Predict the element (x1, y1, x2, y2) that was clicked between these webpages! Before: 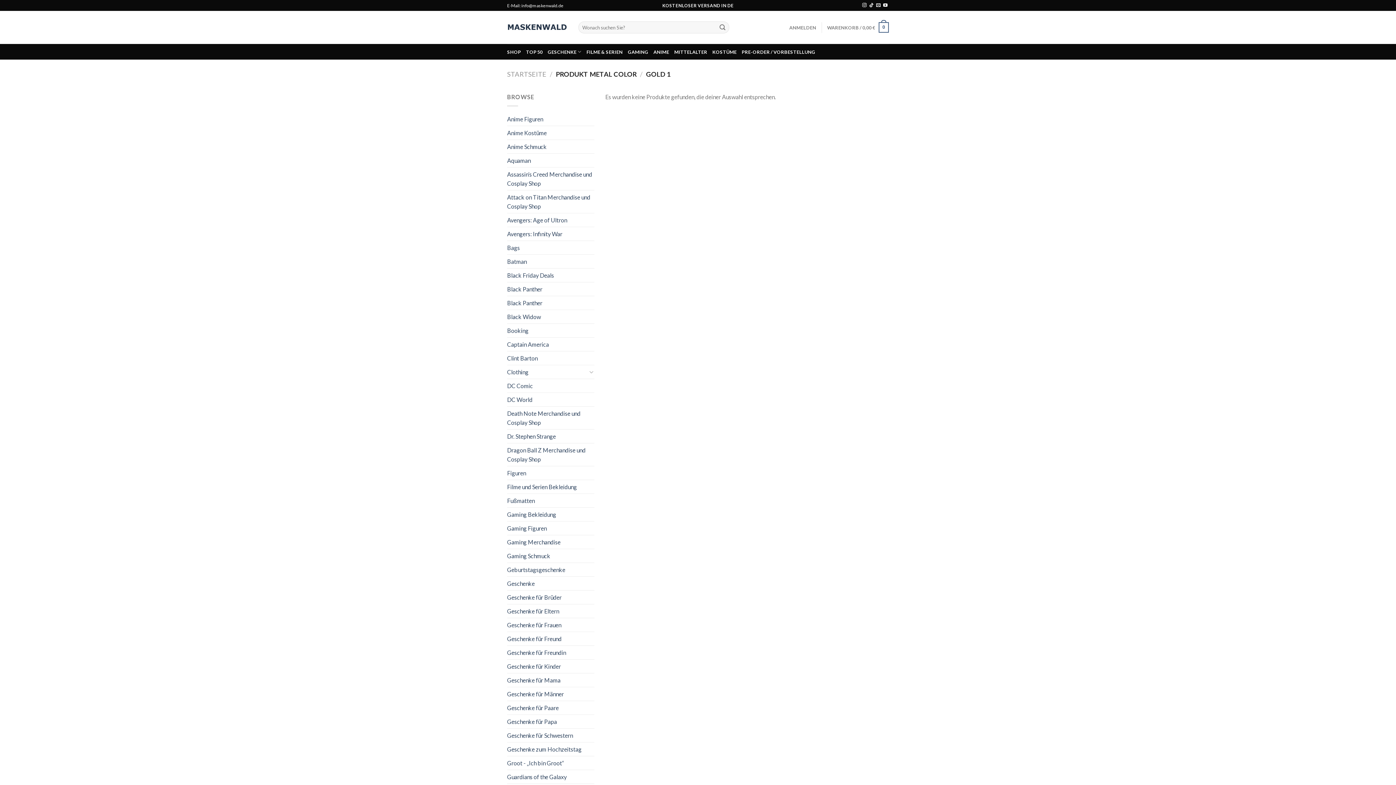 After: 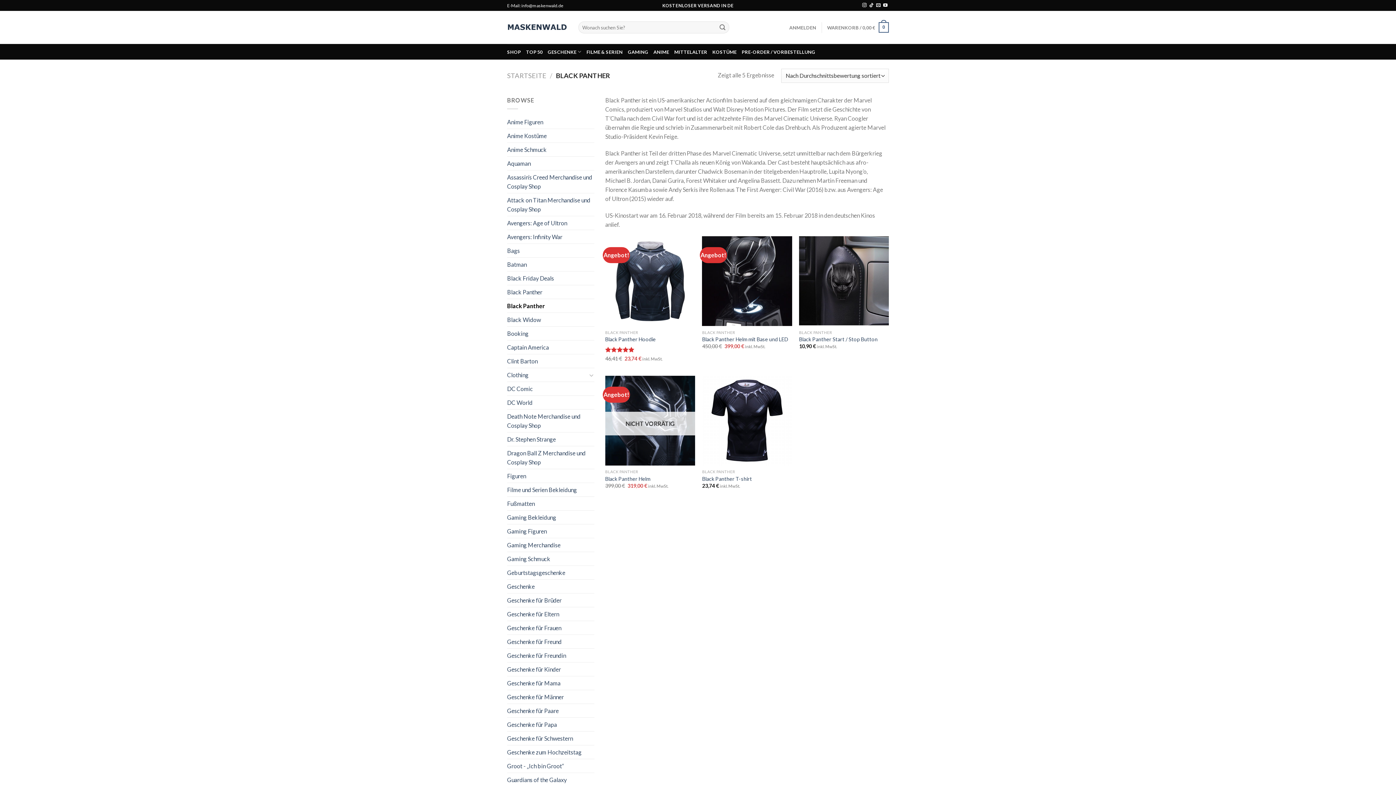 Action: bbox: (507, 296, 594, 309) label: Black Panther